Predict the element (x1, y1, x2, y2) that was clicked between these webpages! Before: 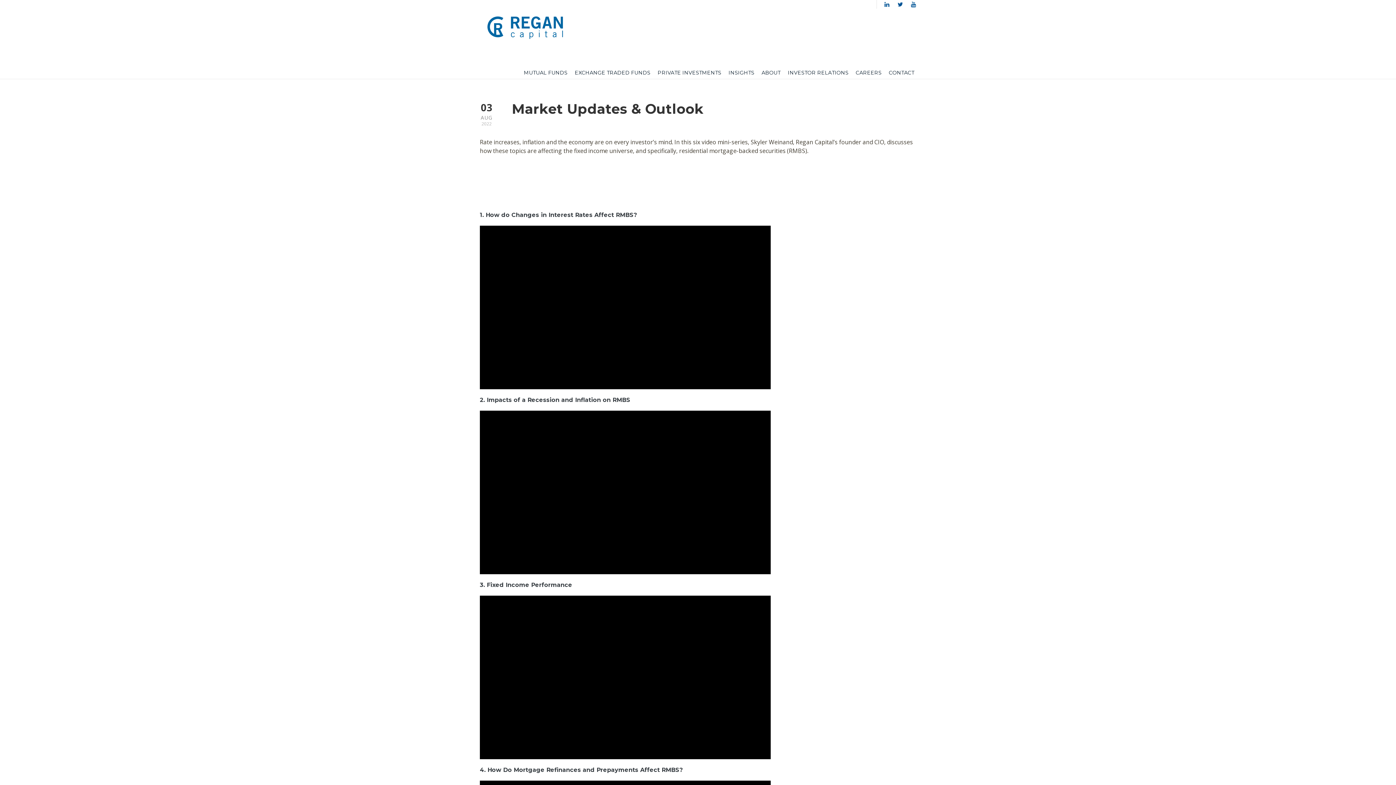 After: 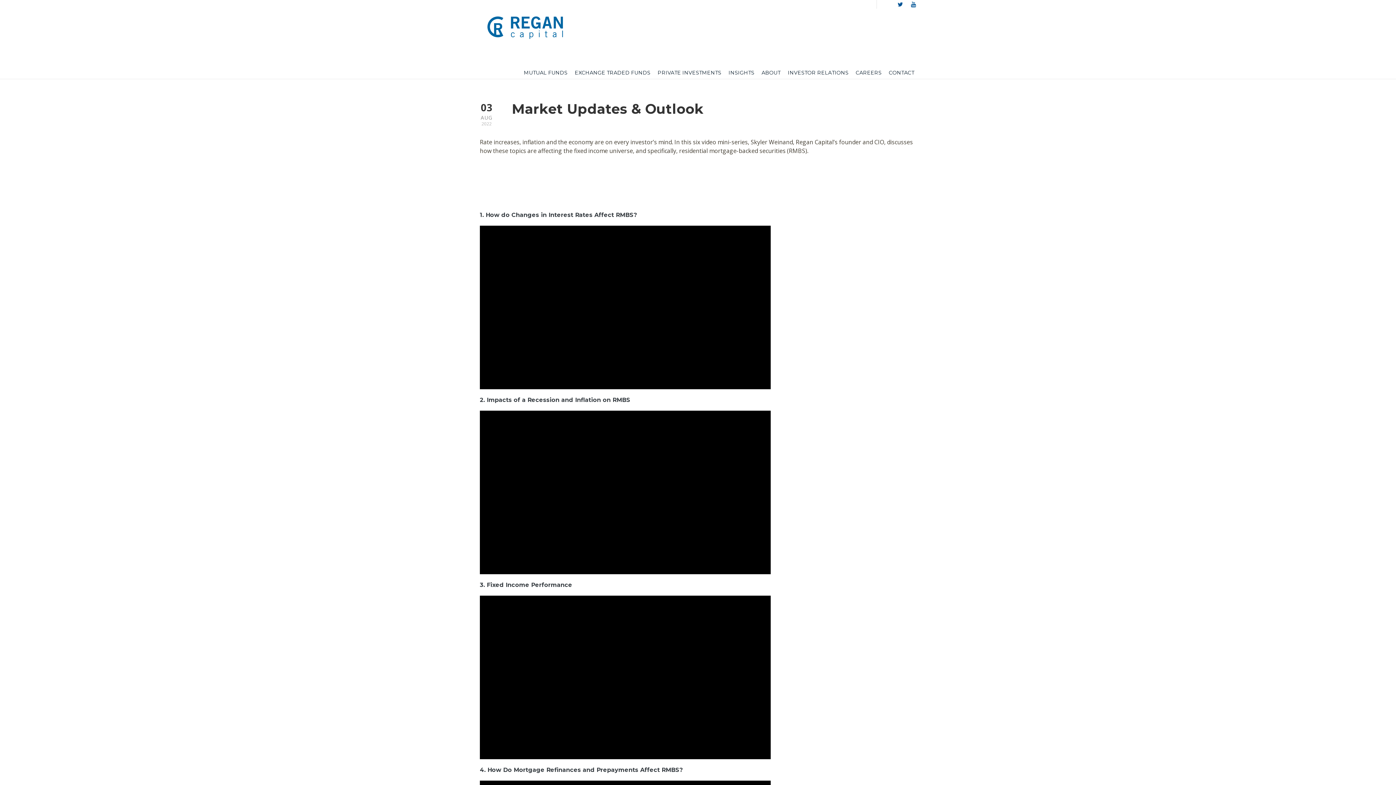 Action: bbox: (884, 0, 889, 8)